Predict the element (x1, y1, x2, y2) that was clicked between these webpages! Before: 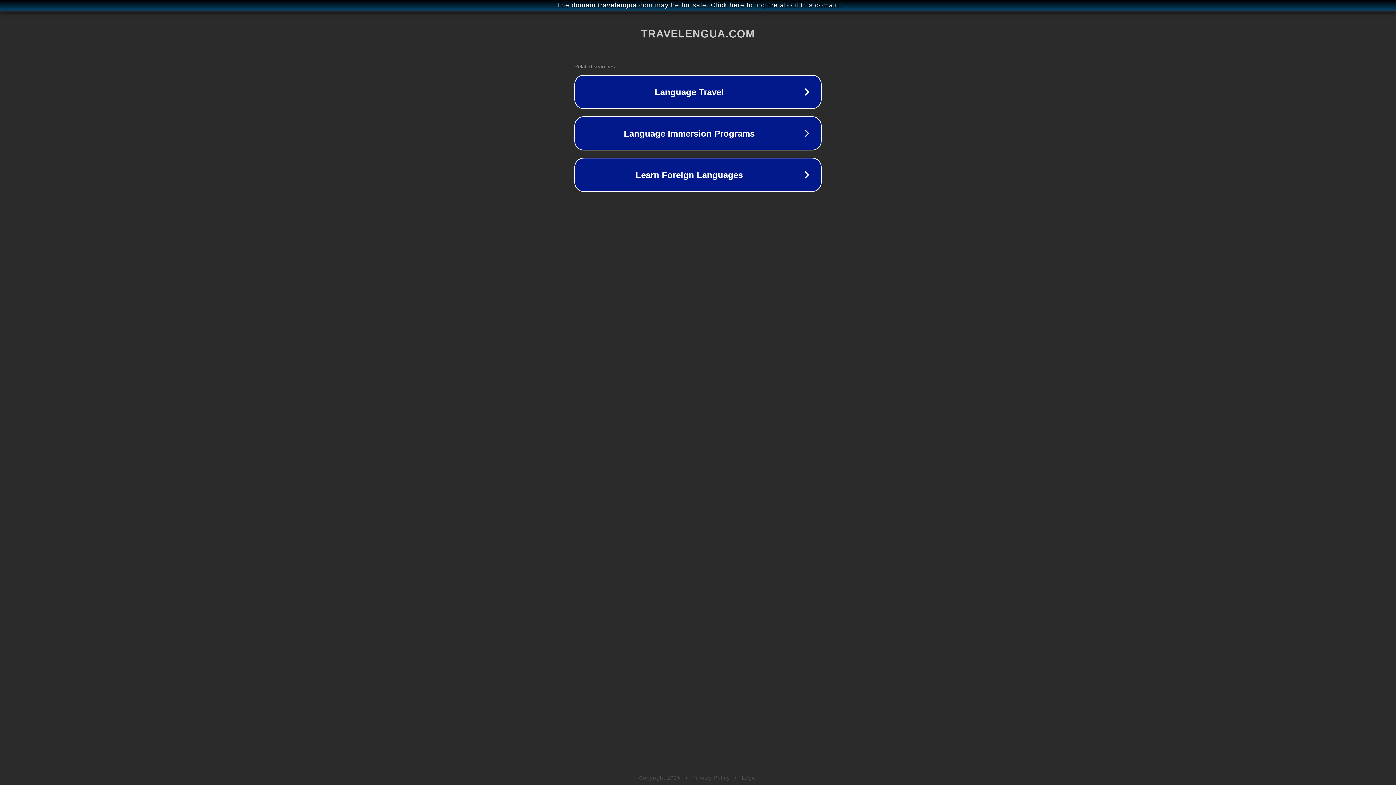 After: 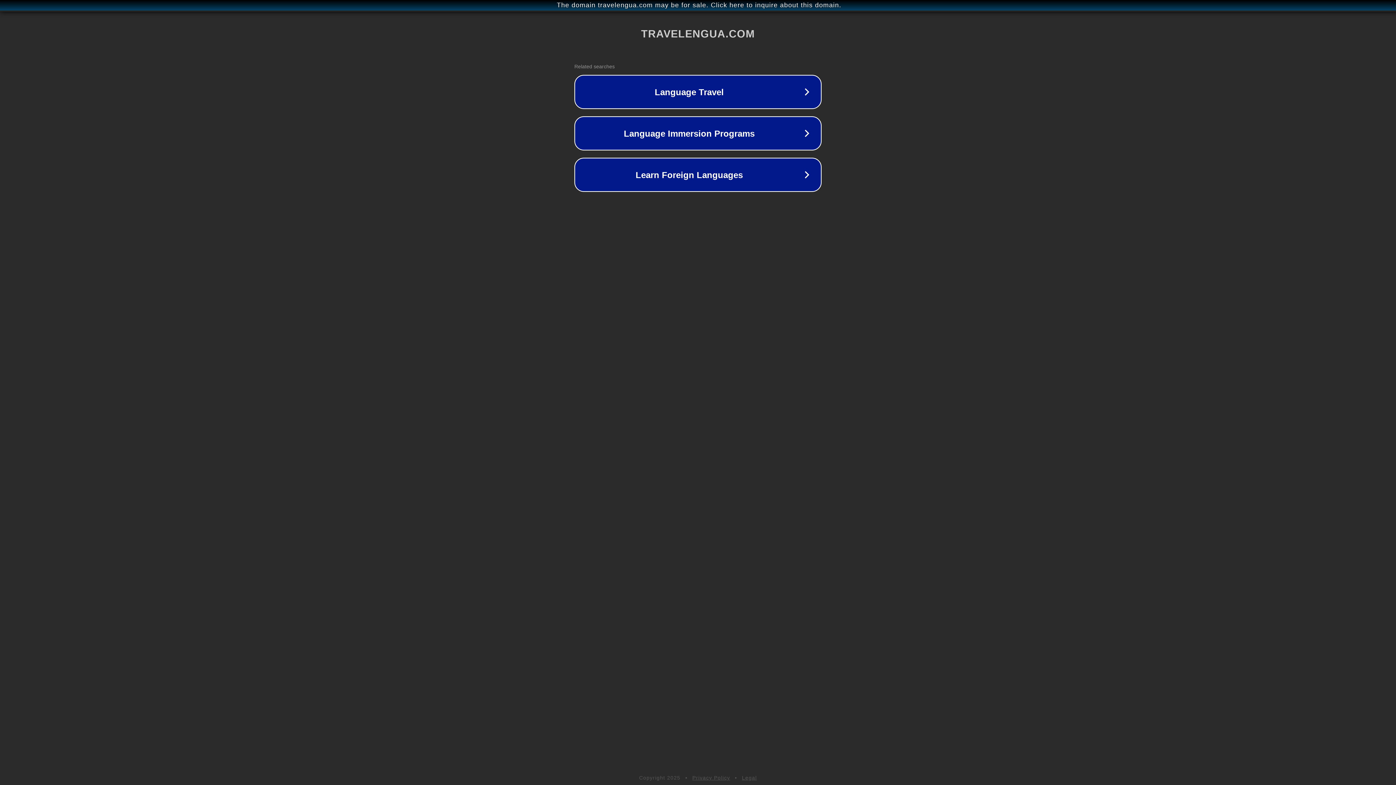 Action: bbox: (692, 775, 730, 781) label: Privacy Policy